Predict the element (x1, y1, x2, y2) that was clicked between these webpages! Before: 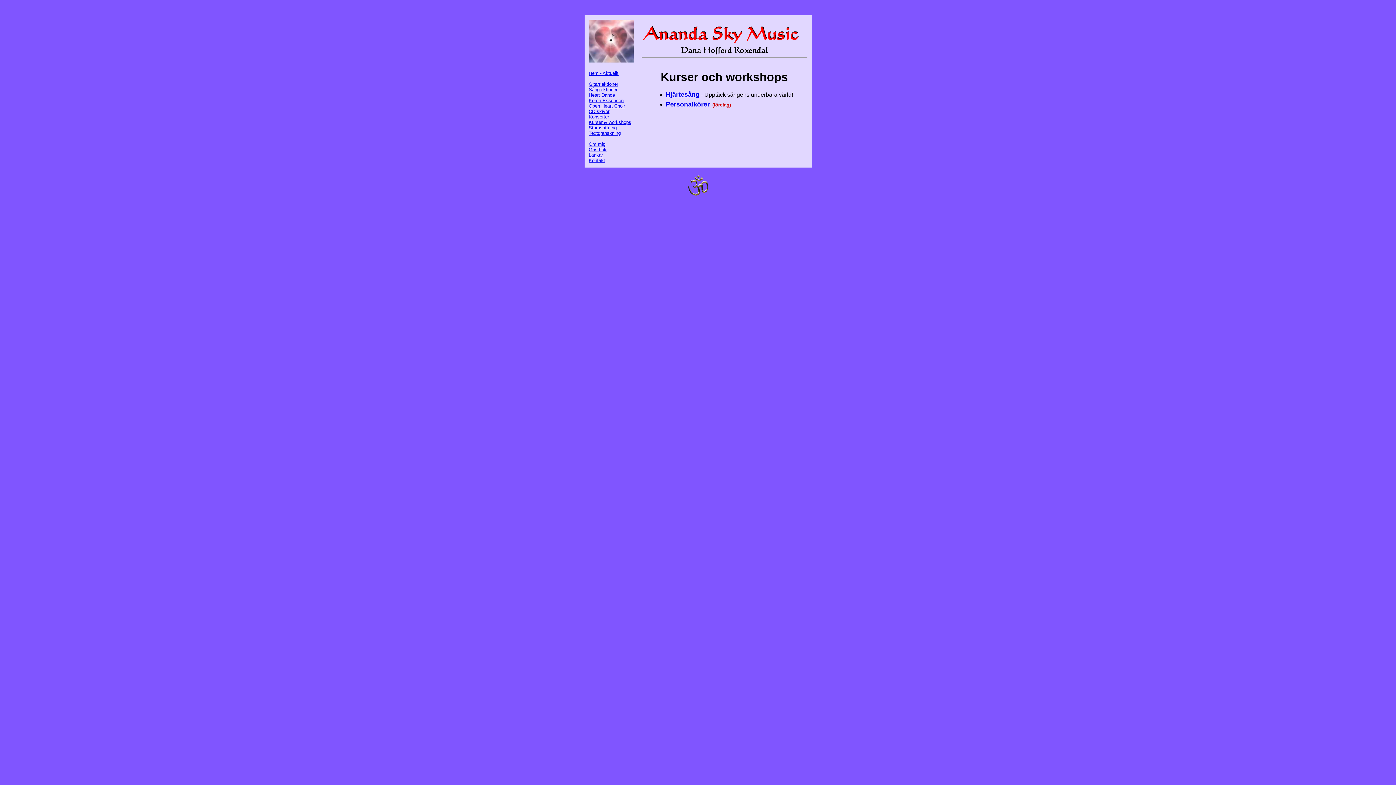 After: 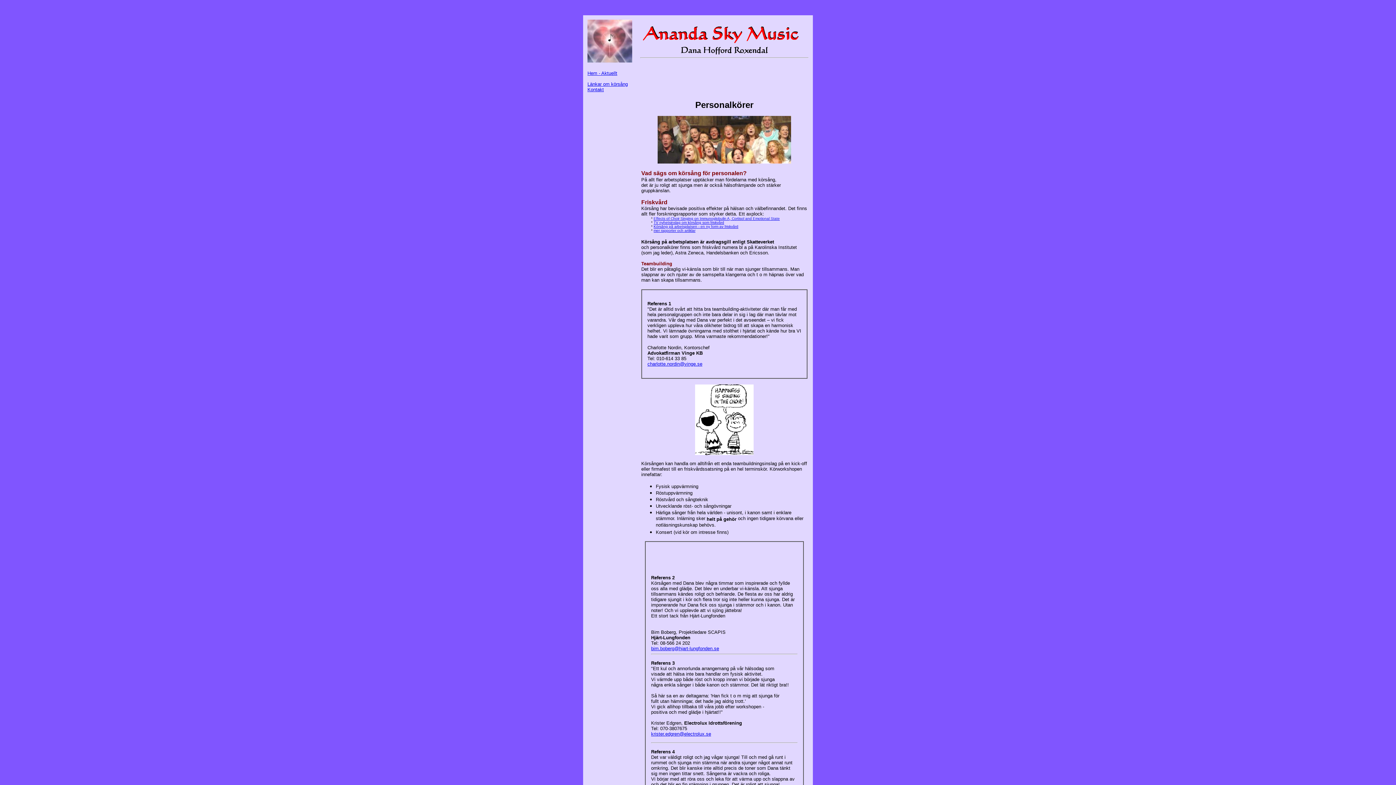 Action: bbox: (666, 100, 710, 108) label: Personalkörer